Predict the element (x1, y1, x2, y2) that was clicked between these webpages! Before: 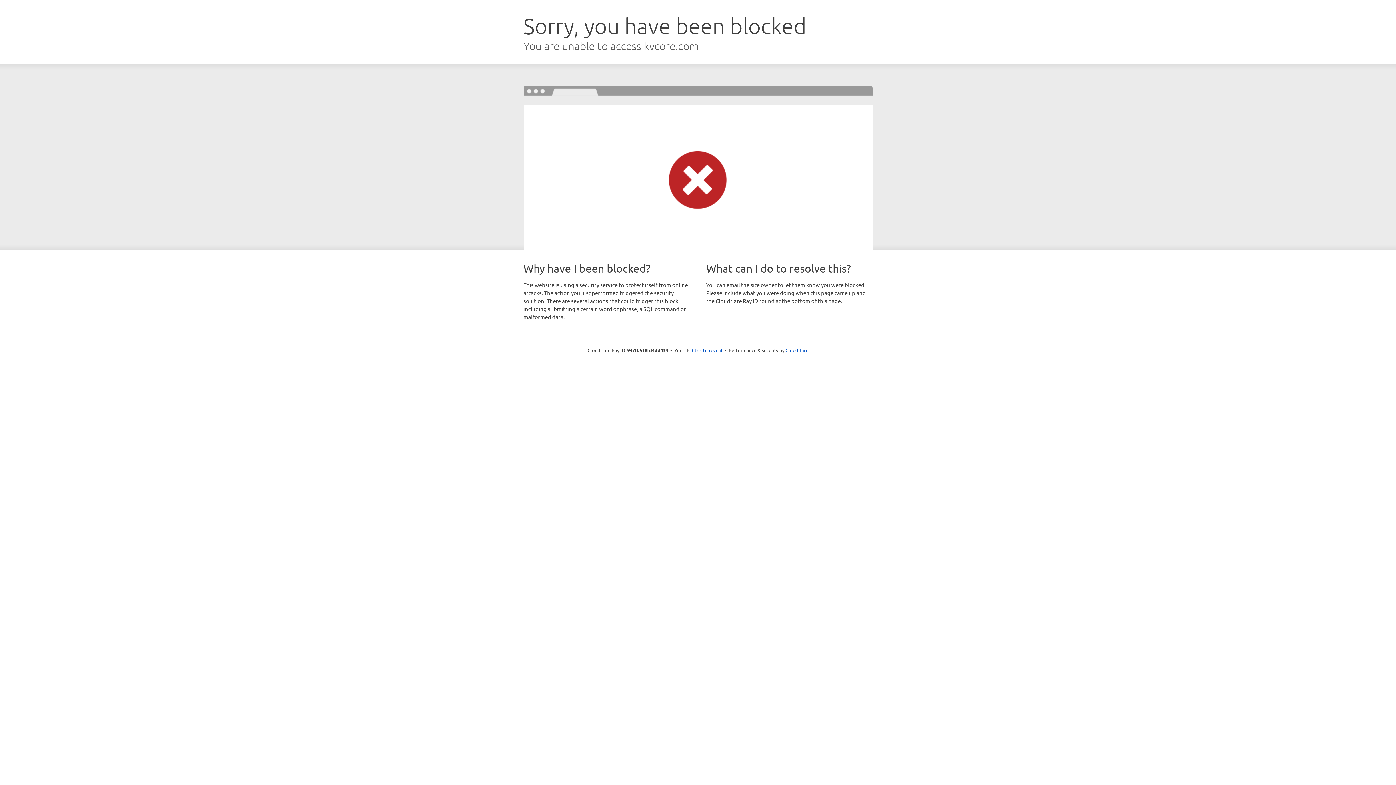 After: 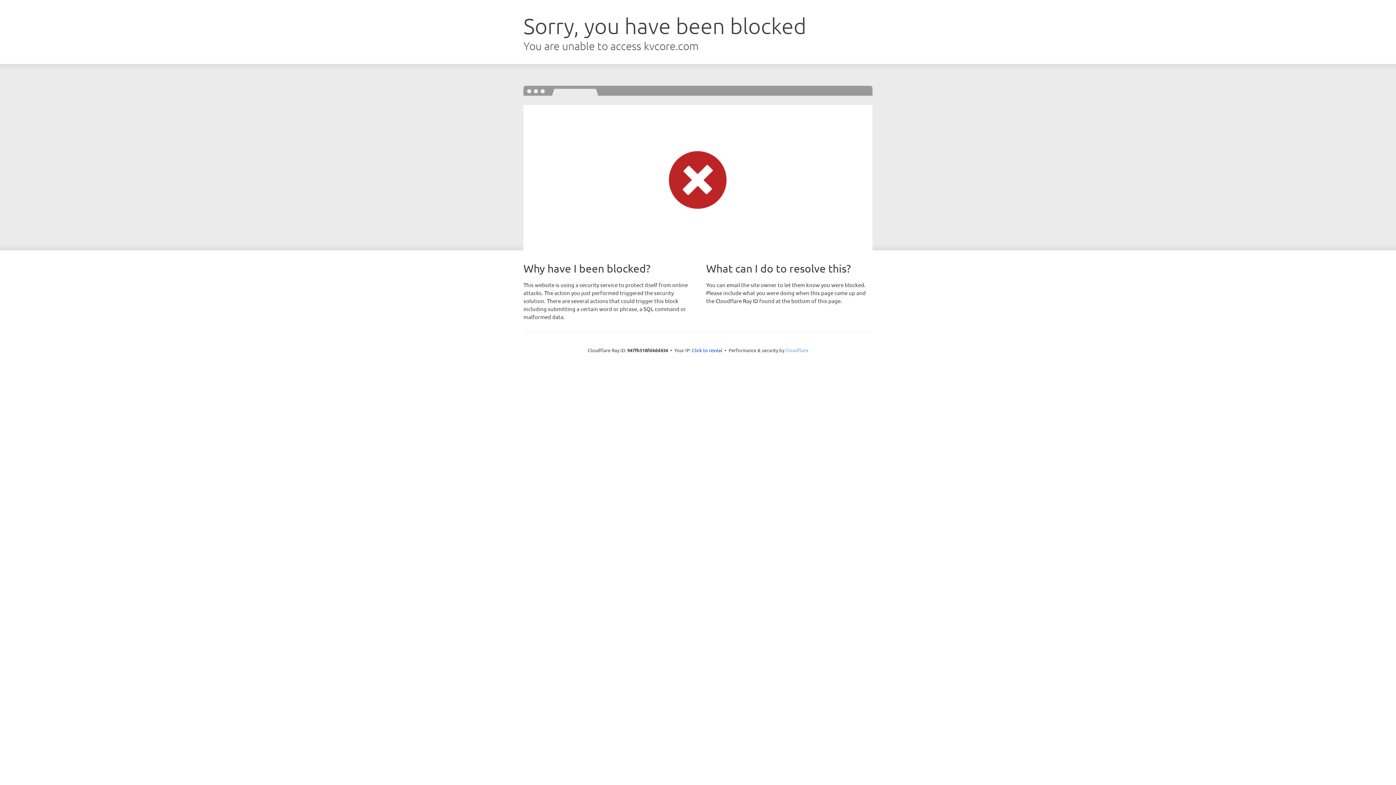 Action: bbox: (785, 347, 808, 353) label: Cloudflare